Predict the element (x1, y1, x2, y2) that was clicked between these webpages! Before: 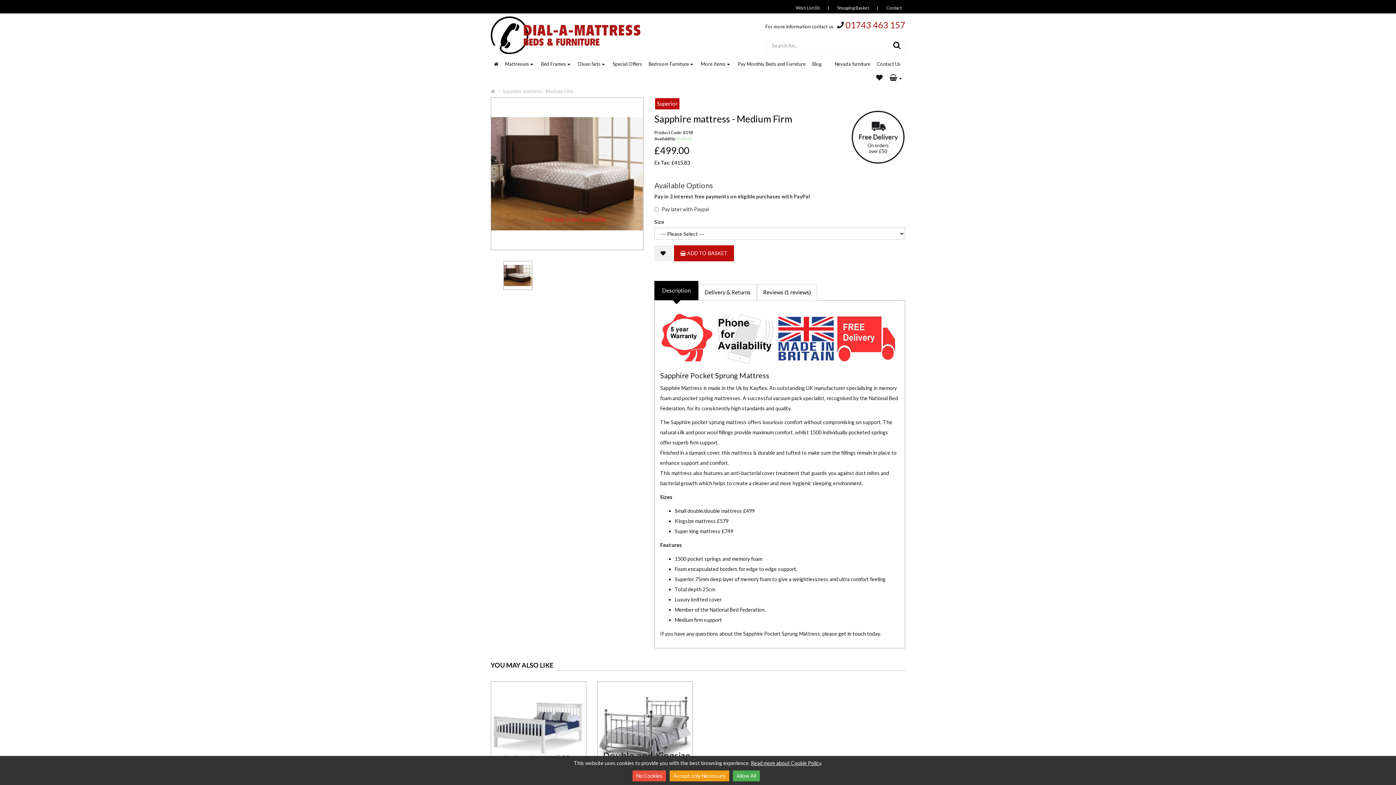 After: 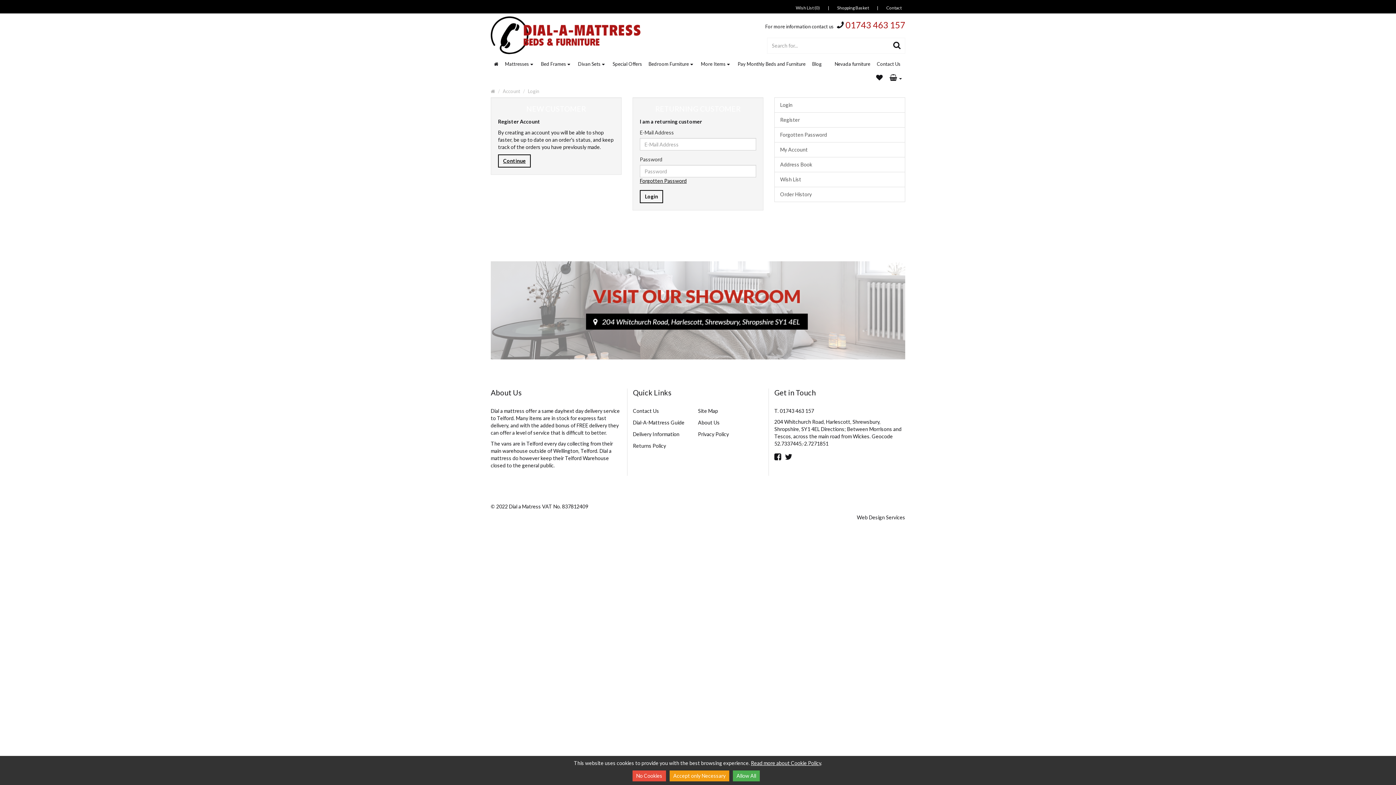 Action: bbox: (792, 5, 823, 10) label: Wish List (0)